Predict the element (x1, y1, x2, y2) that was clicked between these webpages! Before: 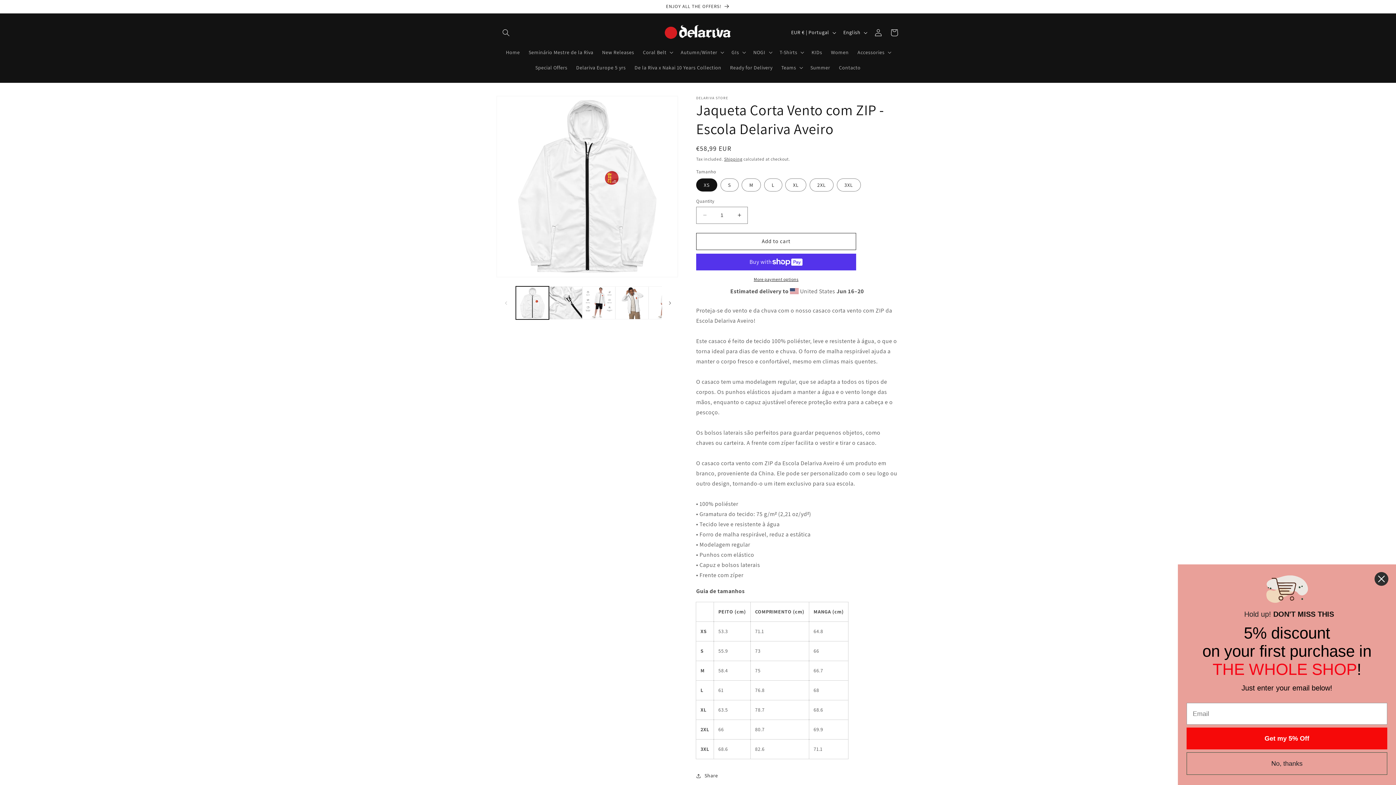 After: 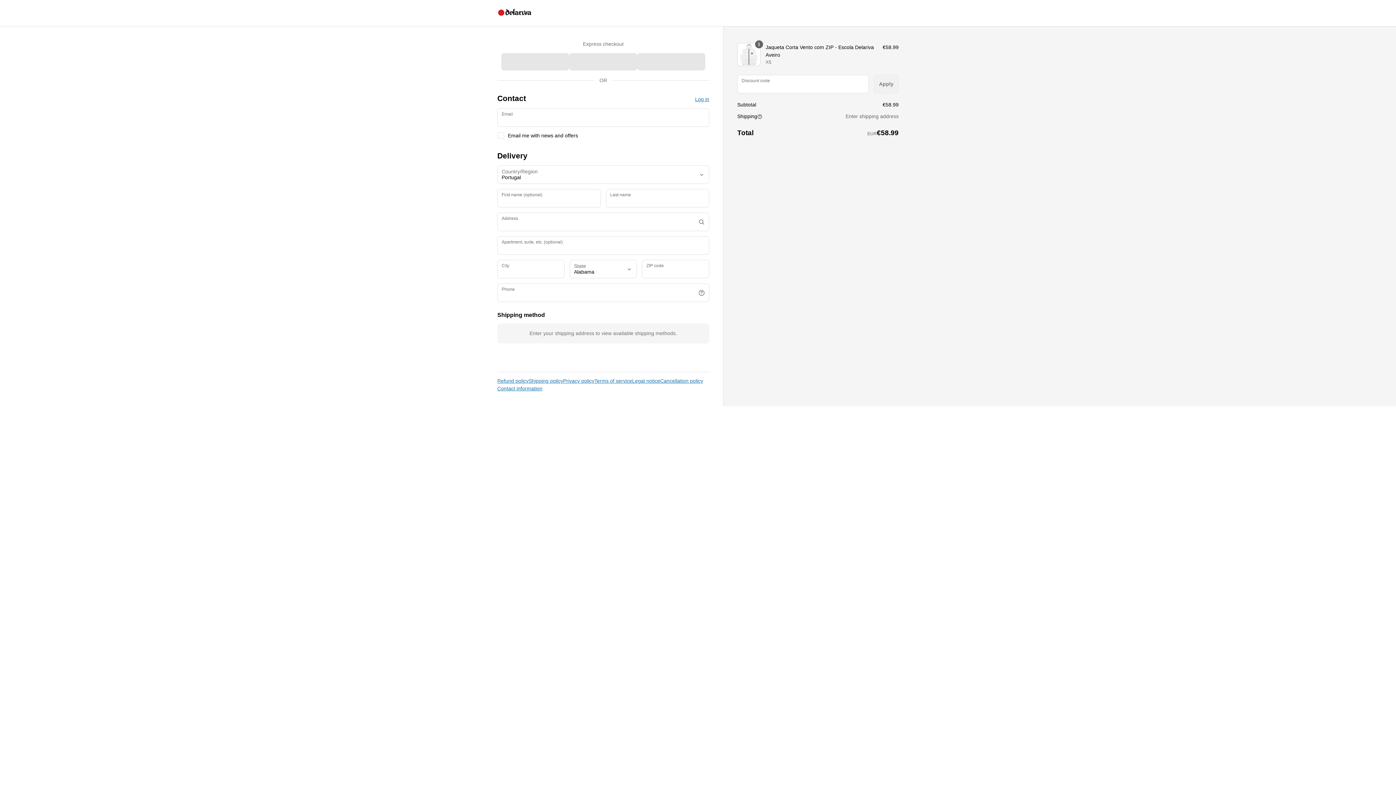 Action: bbox: (696, 276, 856, 282) label: More payment options